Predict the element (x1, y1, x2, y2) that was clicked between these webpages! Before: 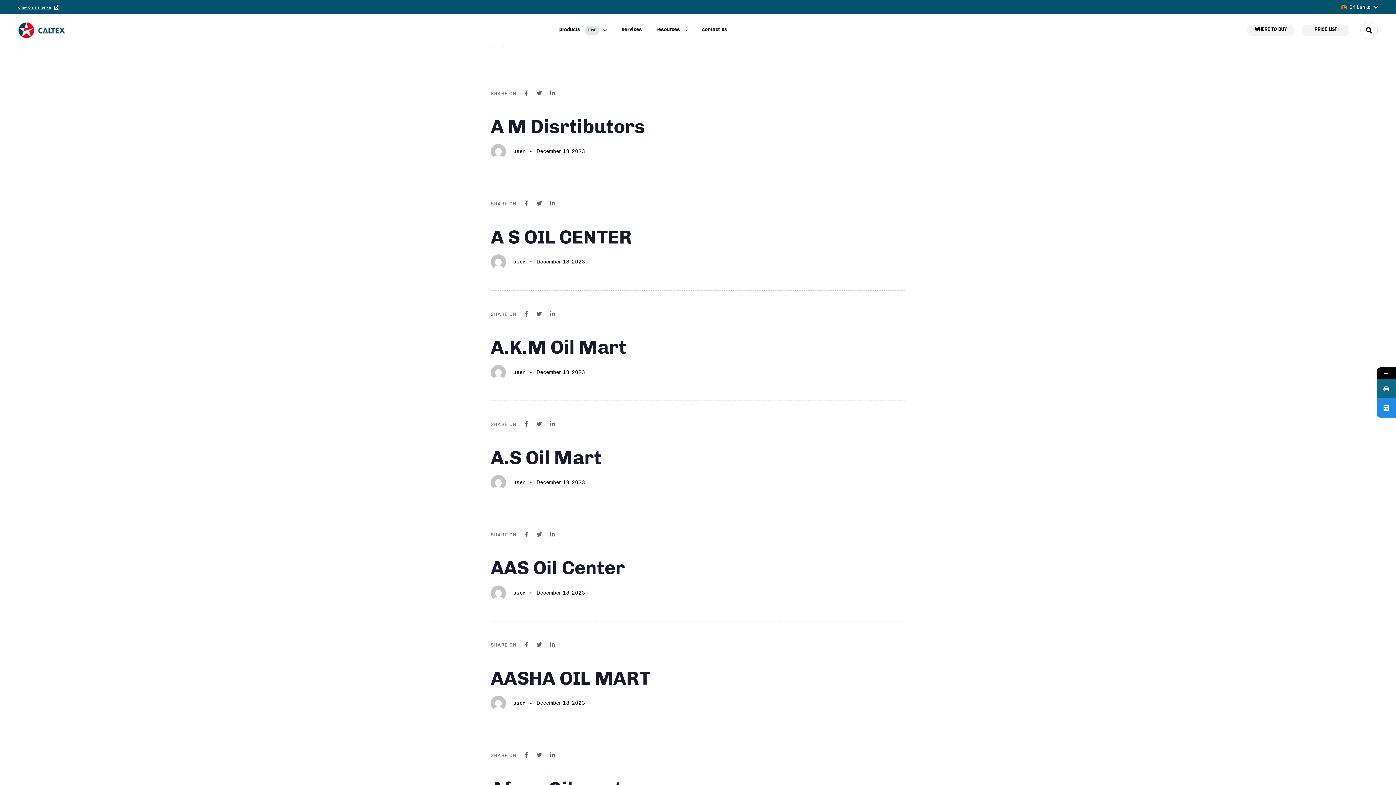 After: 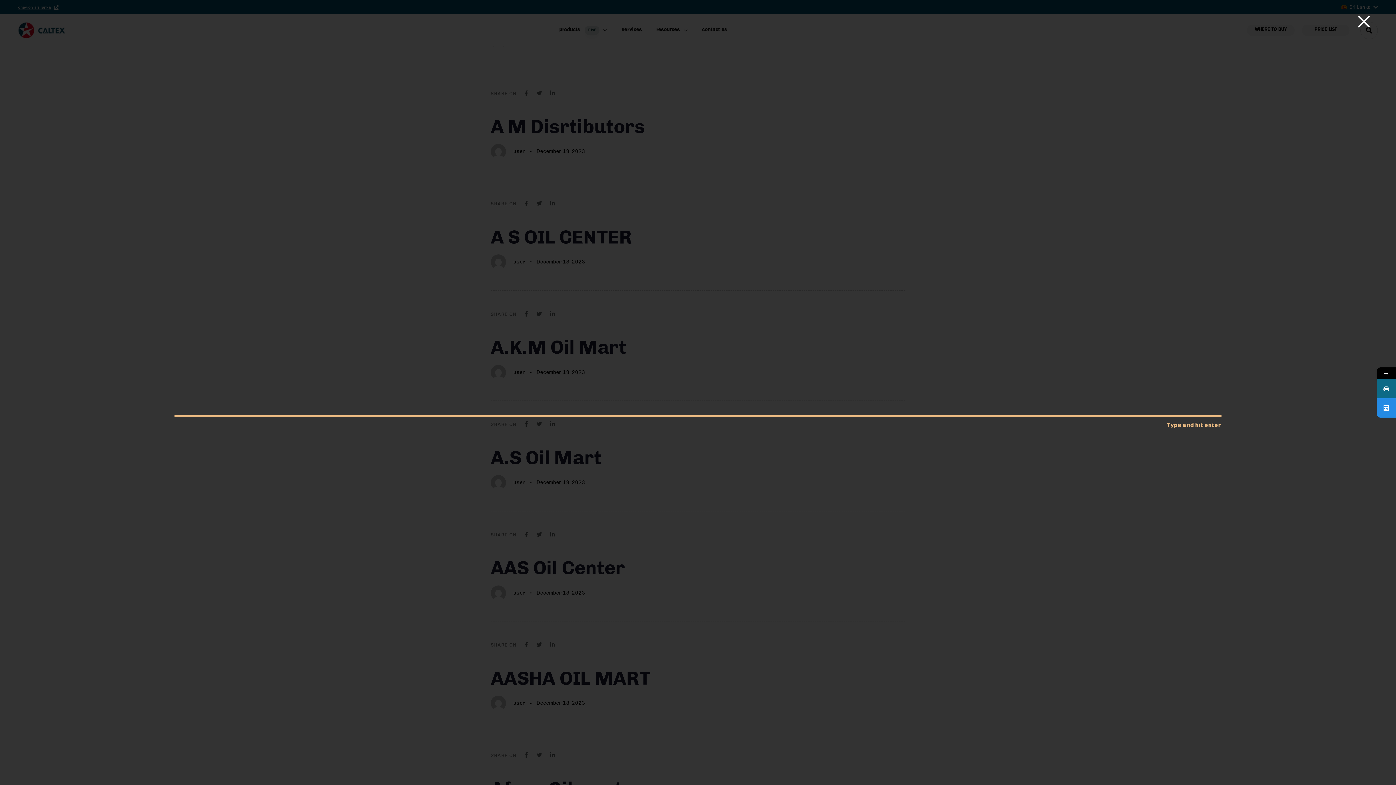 Action: bbox: (1360, 21, 1378, 39)